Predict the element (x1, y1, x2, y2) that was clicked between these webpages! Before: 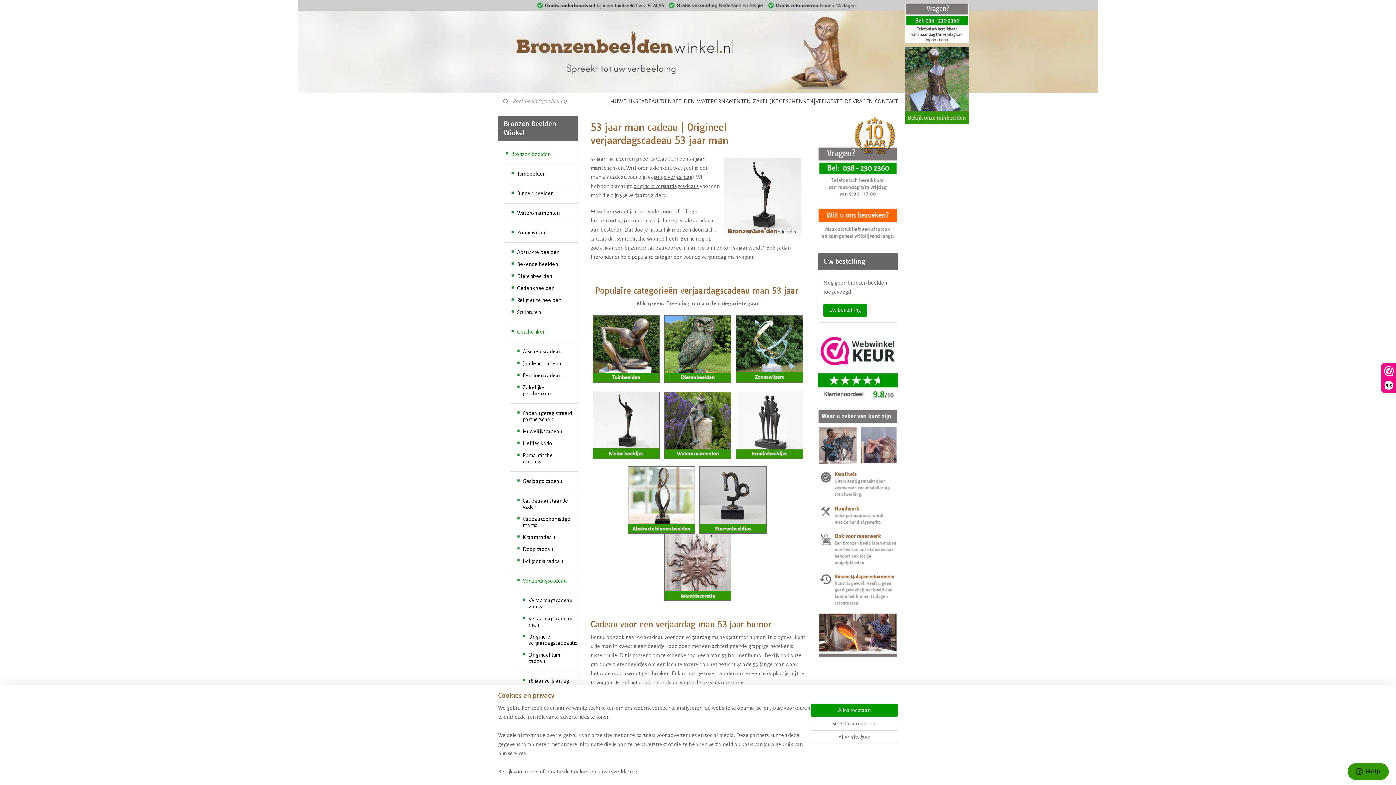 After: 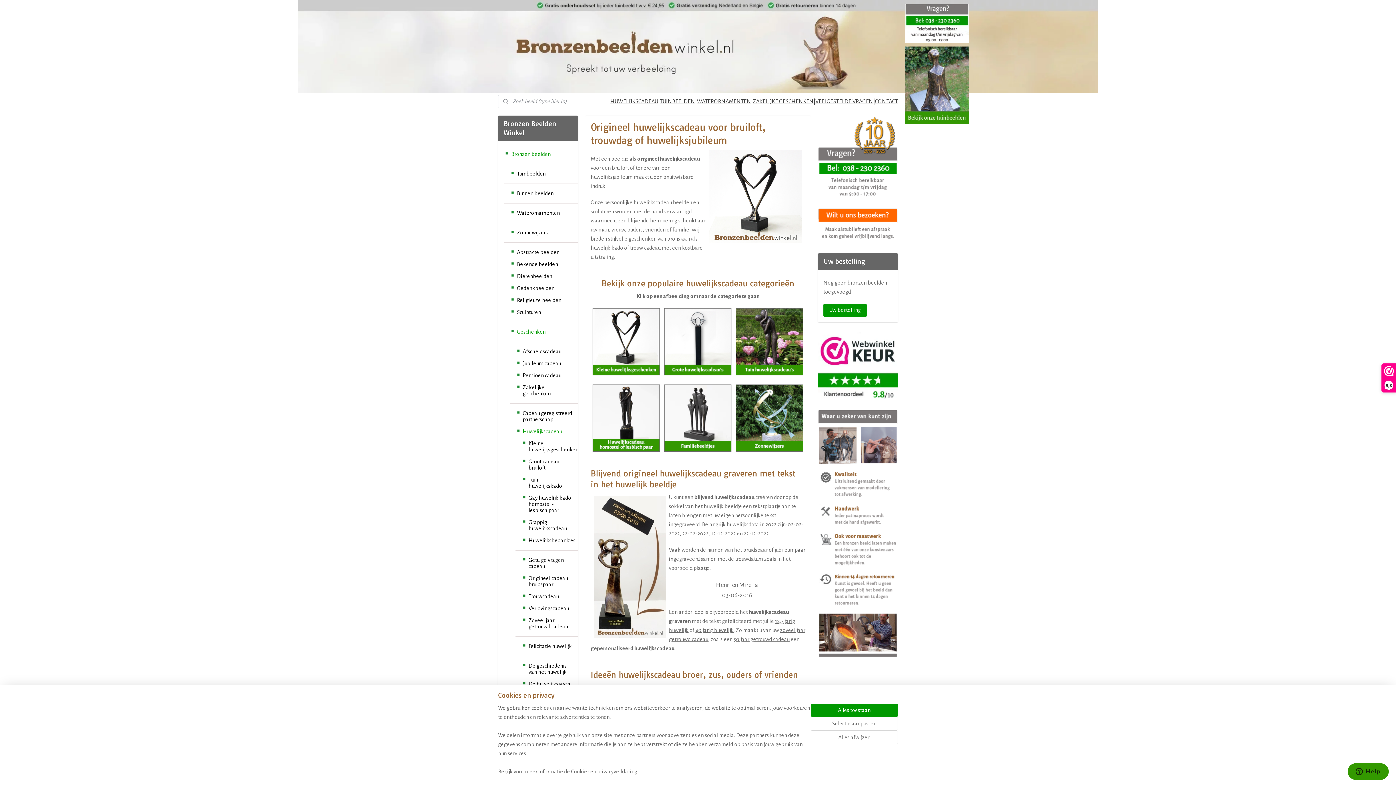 Action: label: HUWELIJKSCADEAU bbox: (610, 92, 658, 110)